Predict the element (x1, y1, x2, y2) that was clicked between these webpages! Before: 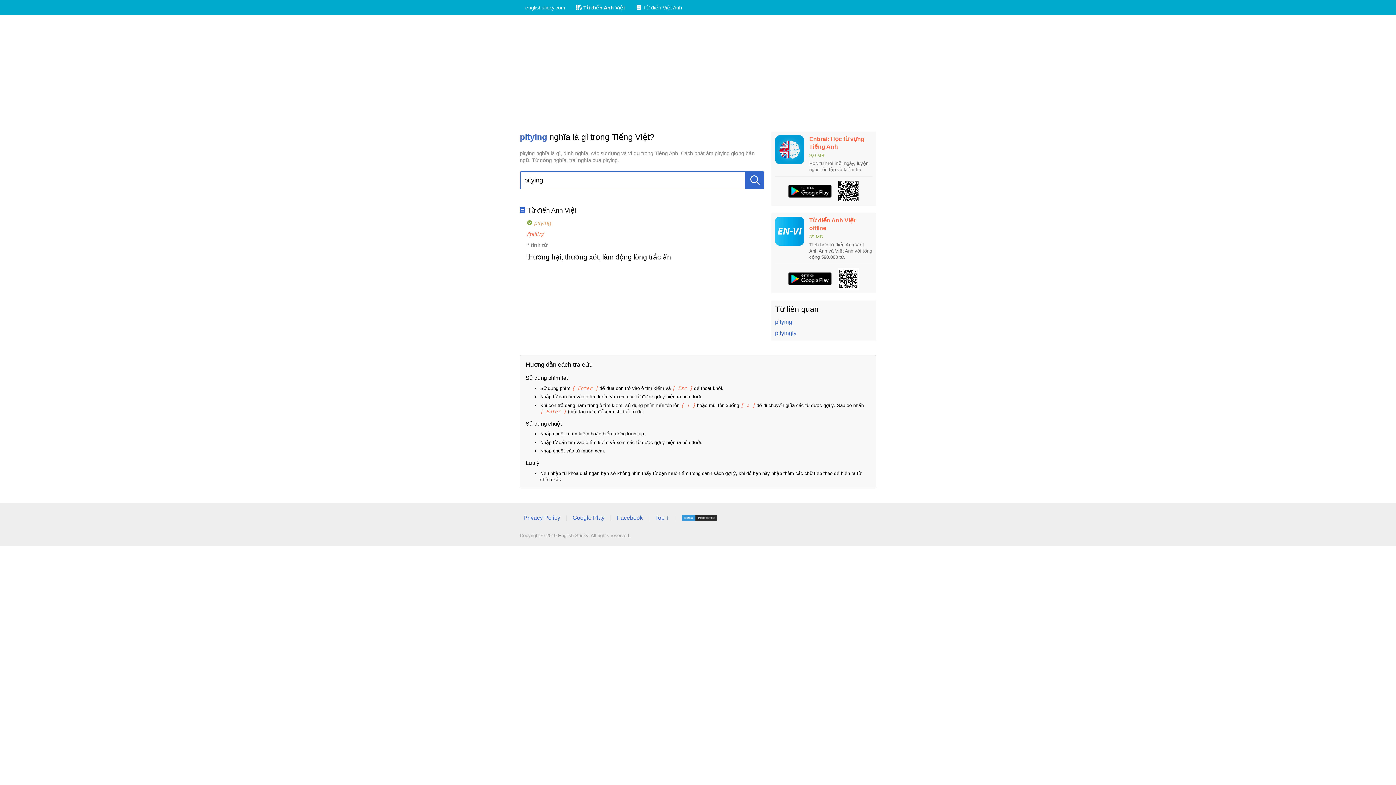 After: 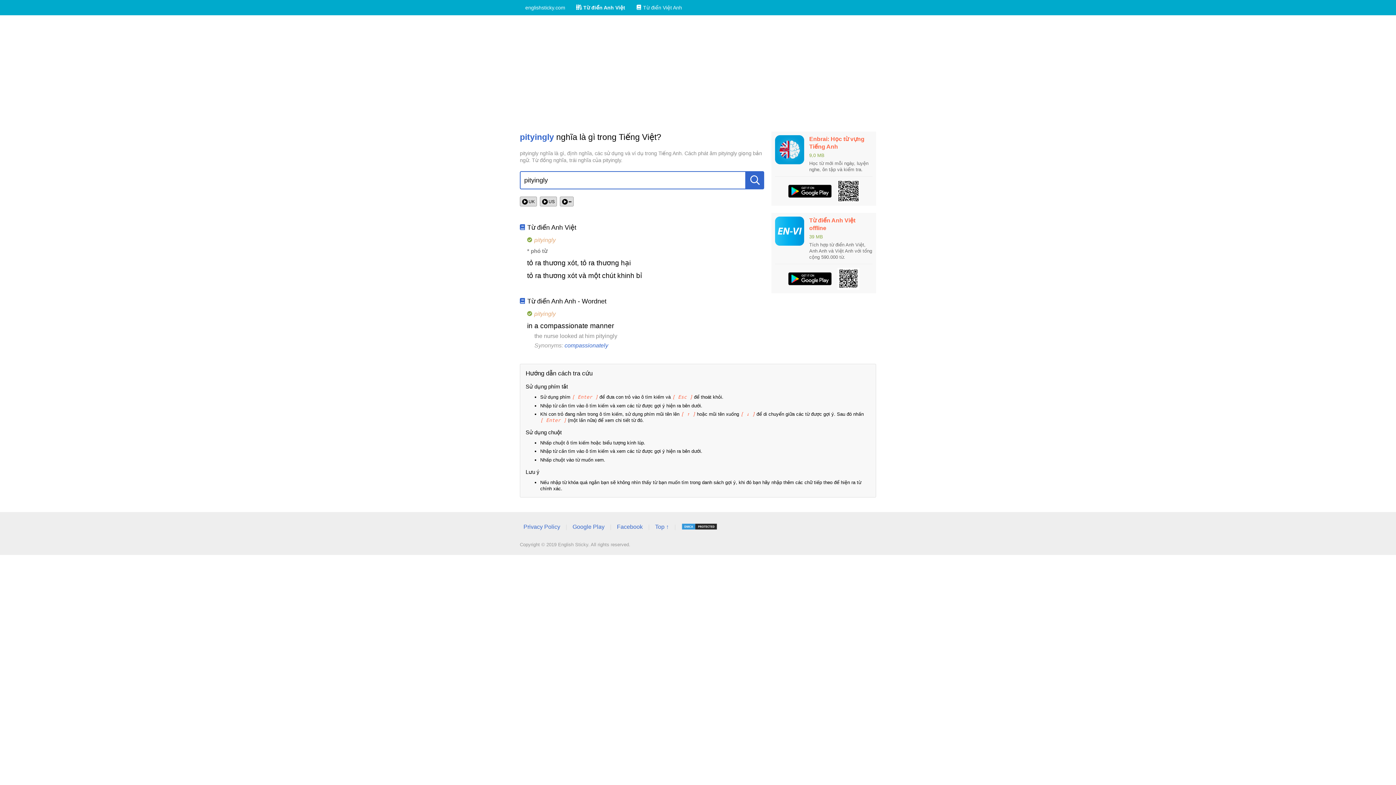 Action: bbox: (775, 330, 796, 336) label: pityingly